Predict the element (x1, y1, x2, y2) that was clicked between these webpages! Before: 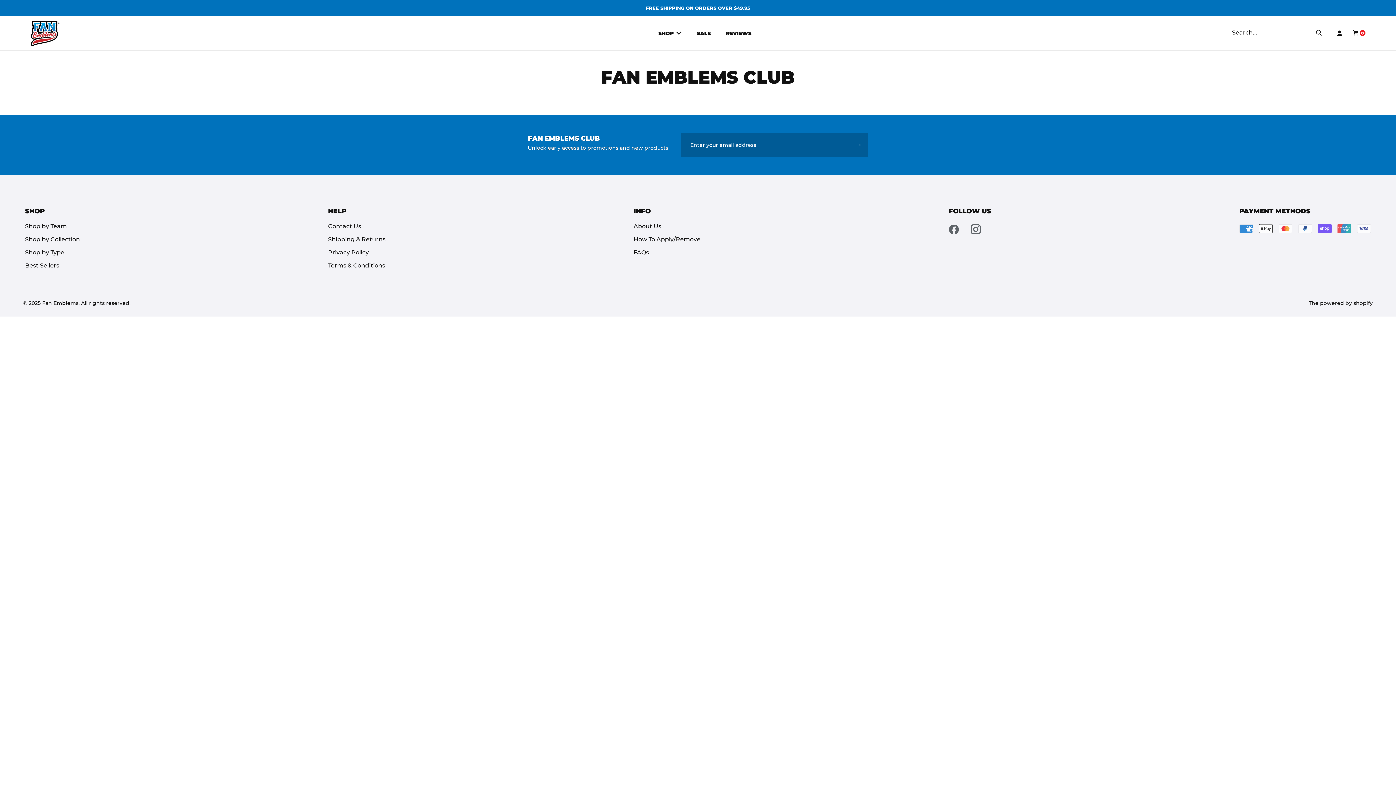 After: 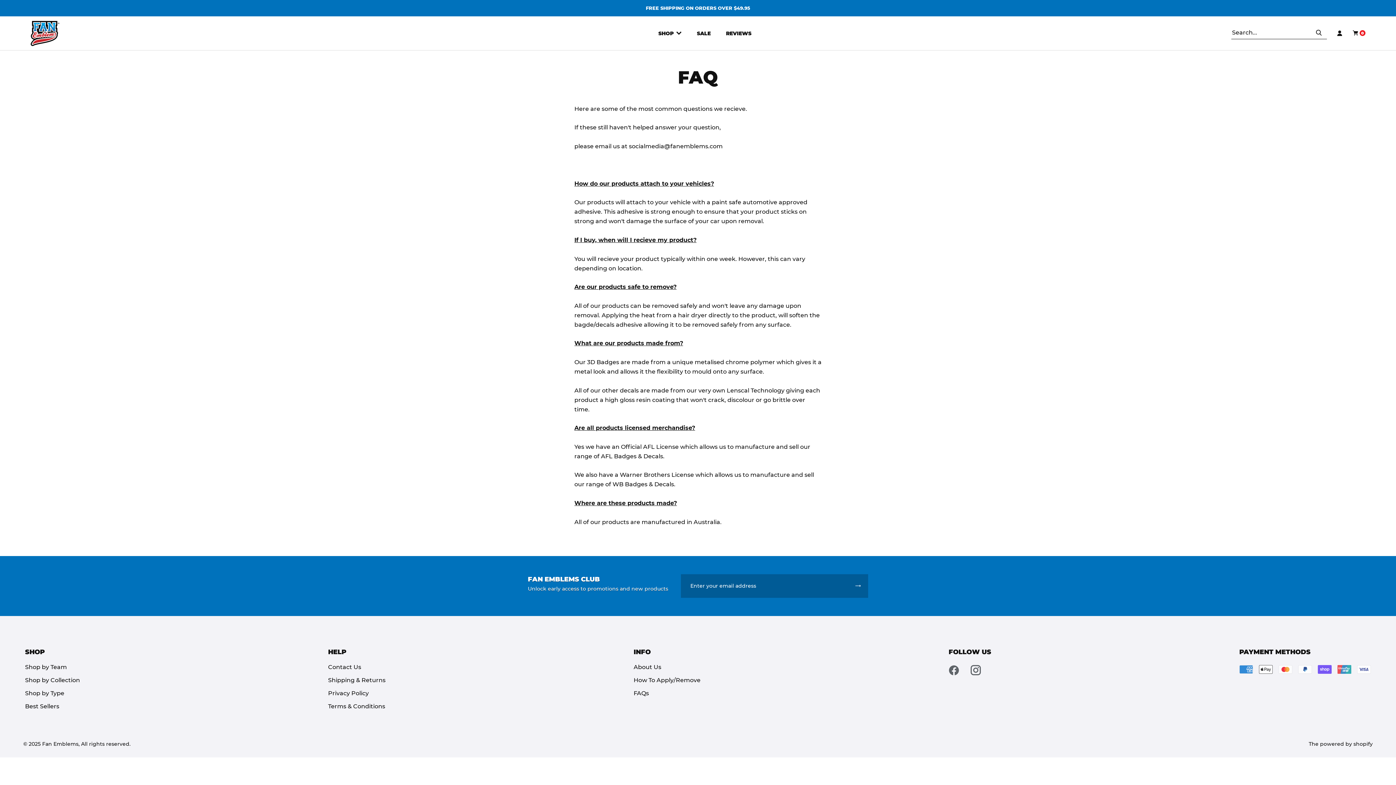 Action: label: FAQs bbox: (633, 248, 700, 256)